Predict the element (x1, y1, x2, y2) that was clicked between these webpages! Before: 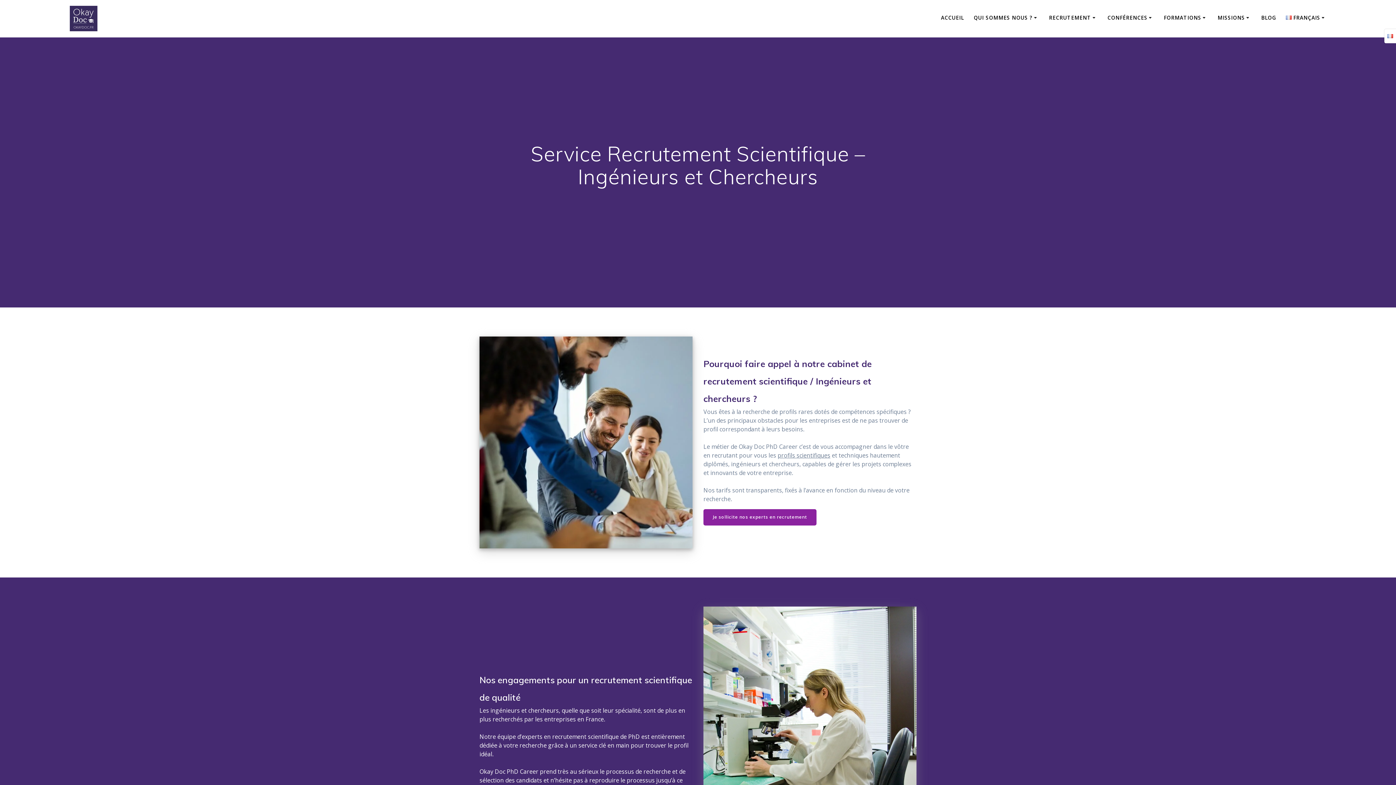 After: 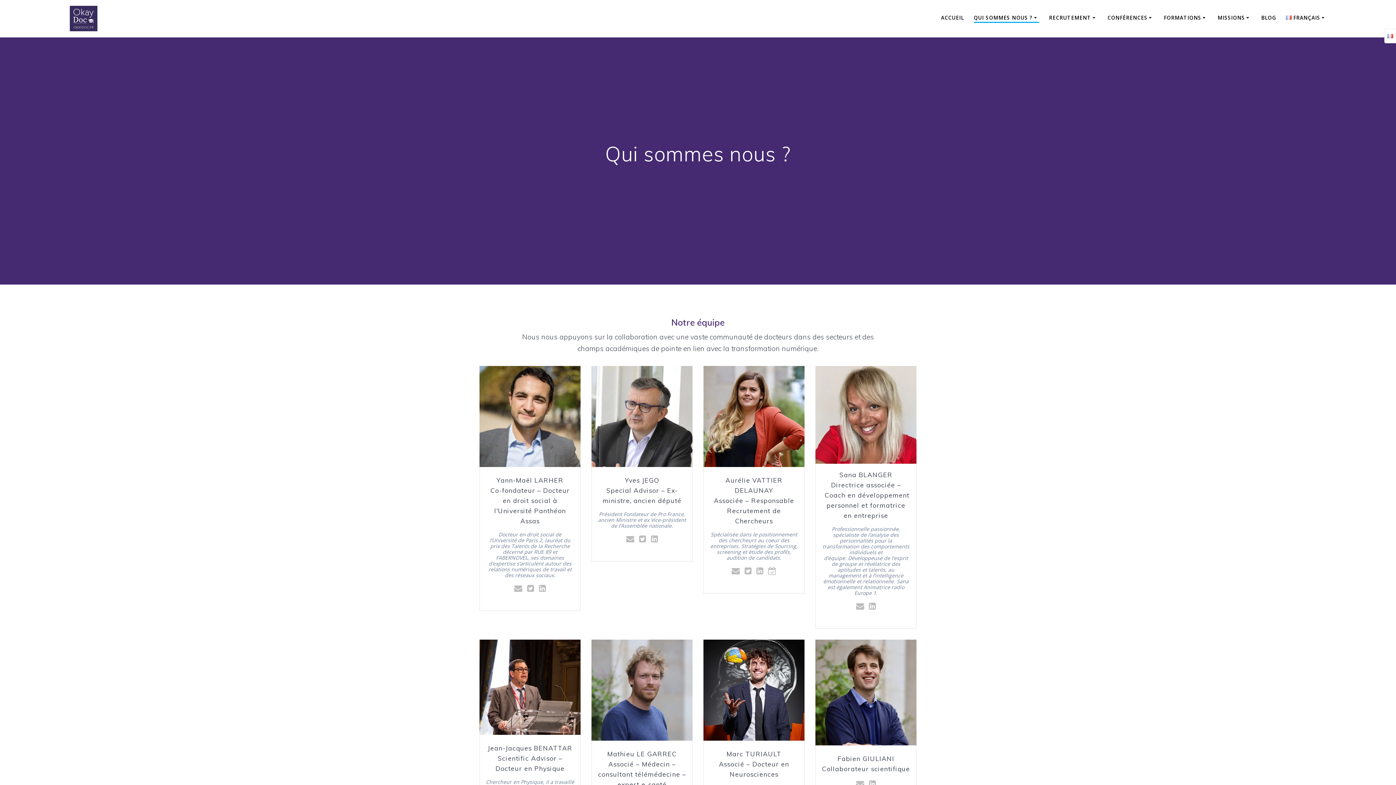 Action: label: QUI SOMMES NOUS ? bbox: (974, 13, 1039, 23)